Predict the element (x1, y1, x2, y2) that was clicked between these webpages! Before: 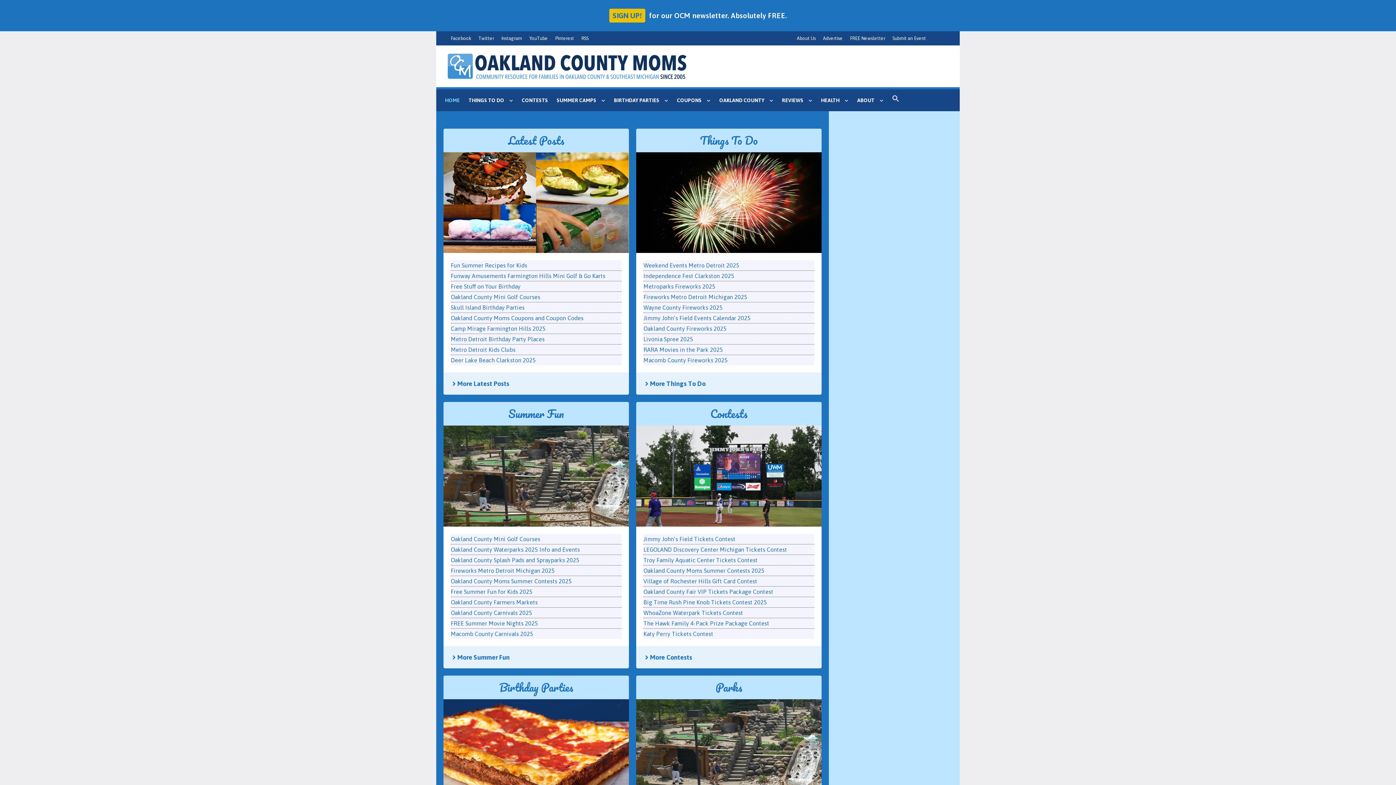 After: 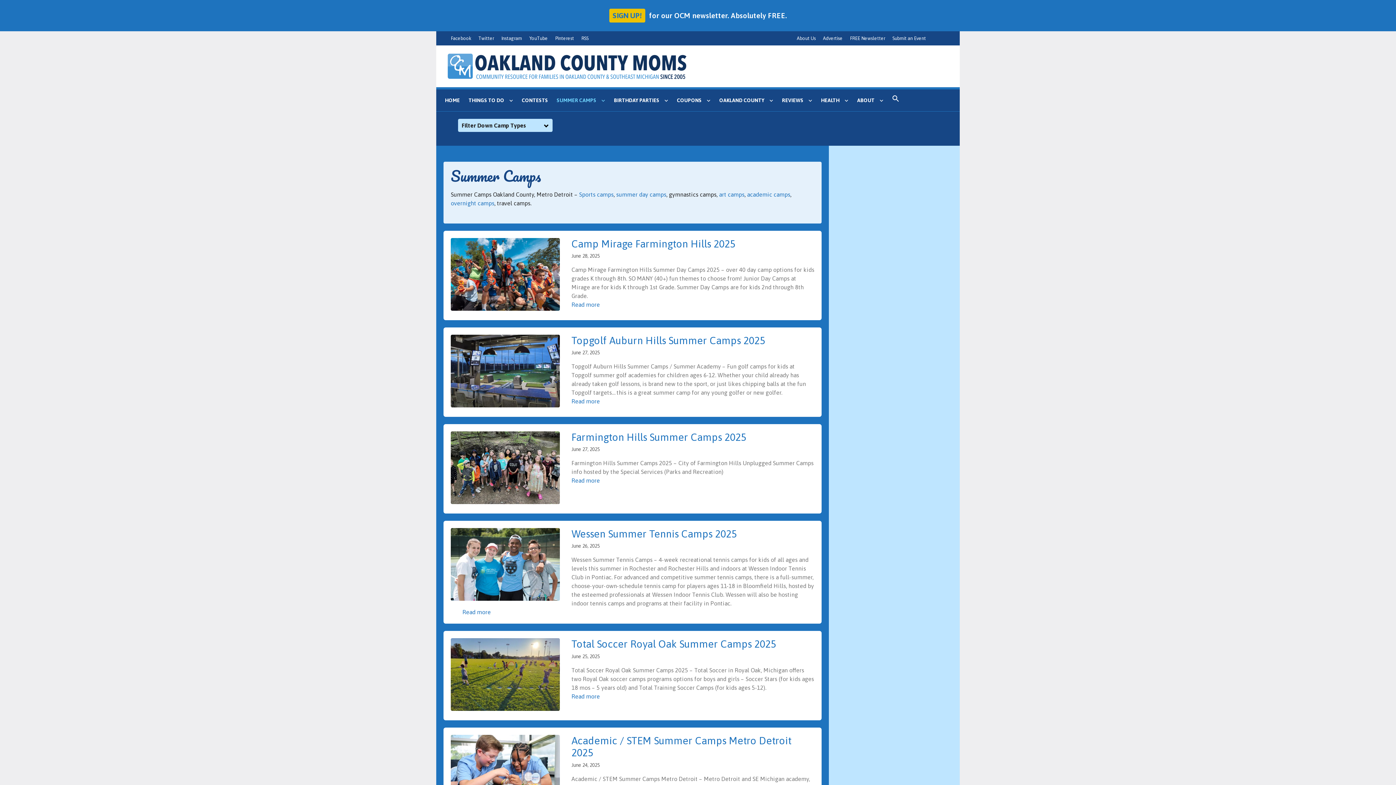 Action: bbox: (552, 89, 609, 111) label: SUMMER CAMPS